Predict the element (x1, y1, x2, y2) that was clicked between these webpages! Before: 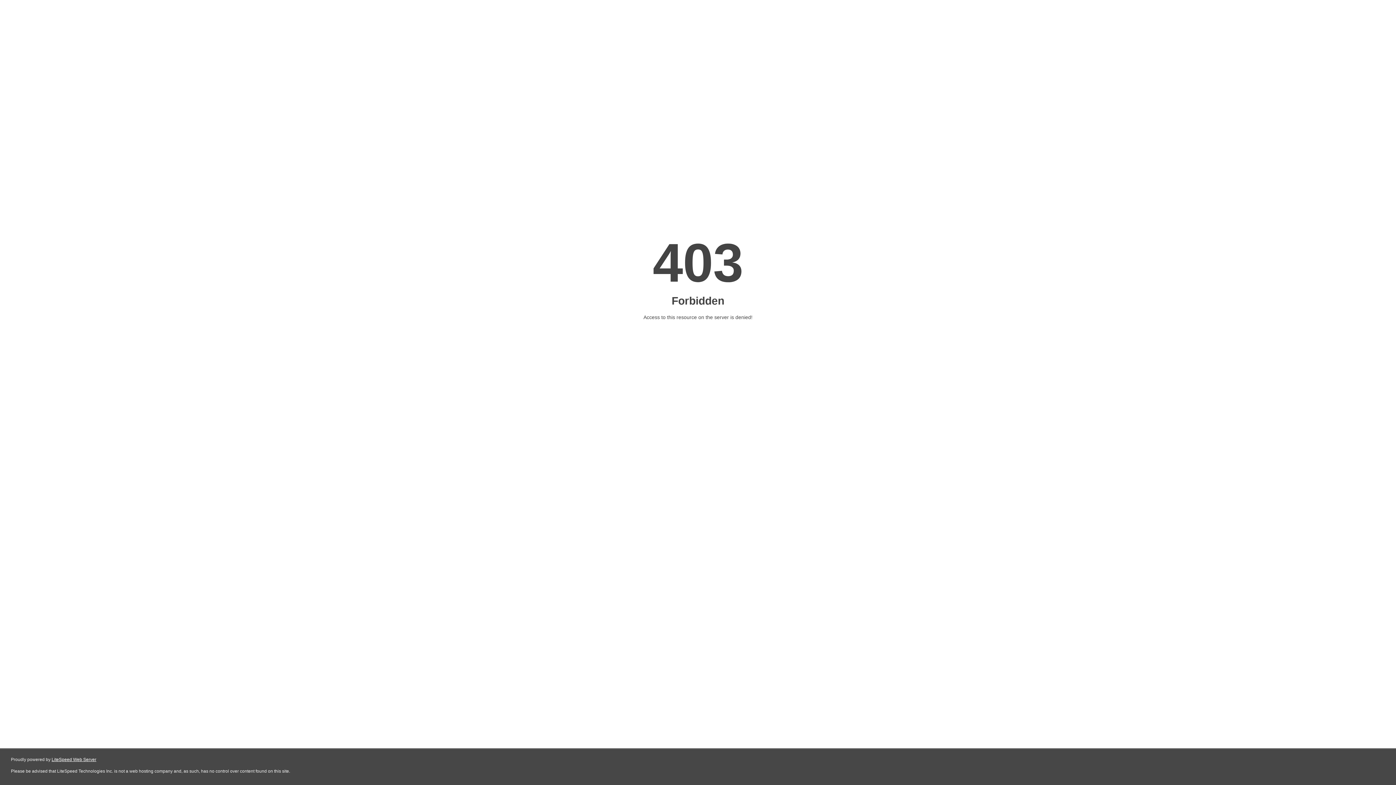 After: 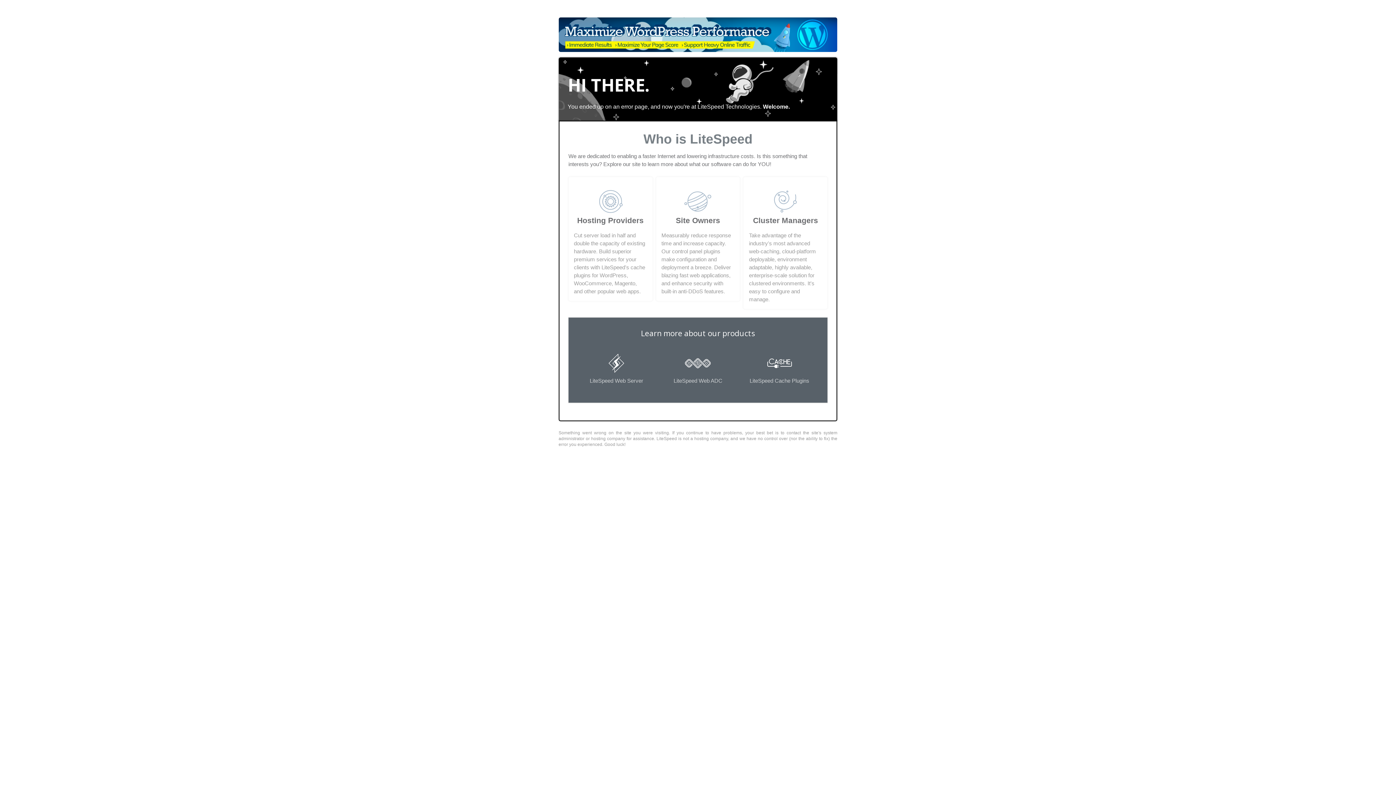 Action: label: LiteSpeed Web Server bbox: (51, 757, 96, 762)